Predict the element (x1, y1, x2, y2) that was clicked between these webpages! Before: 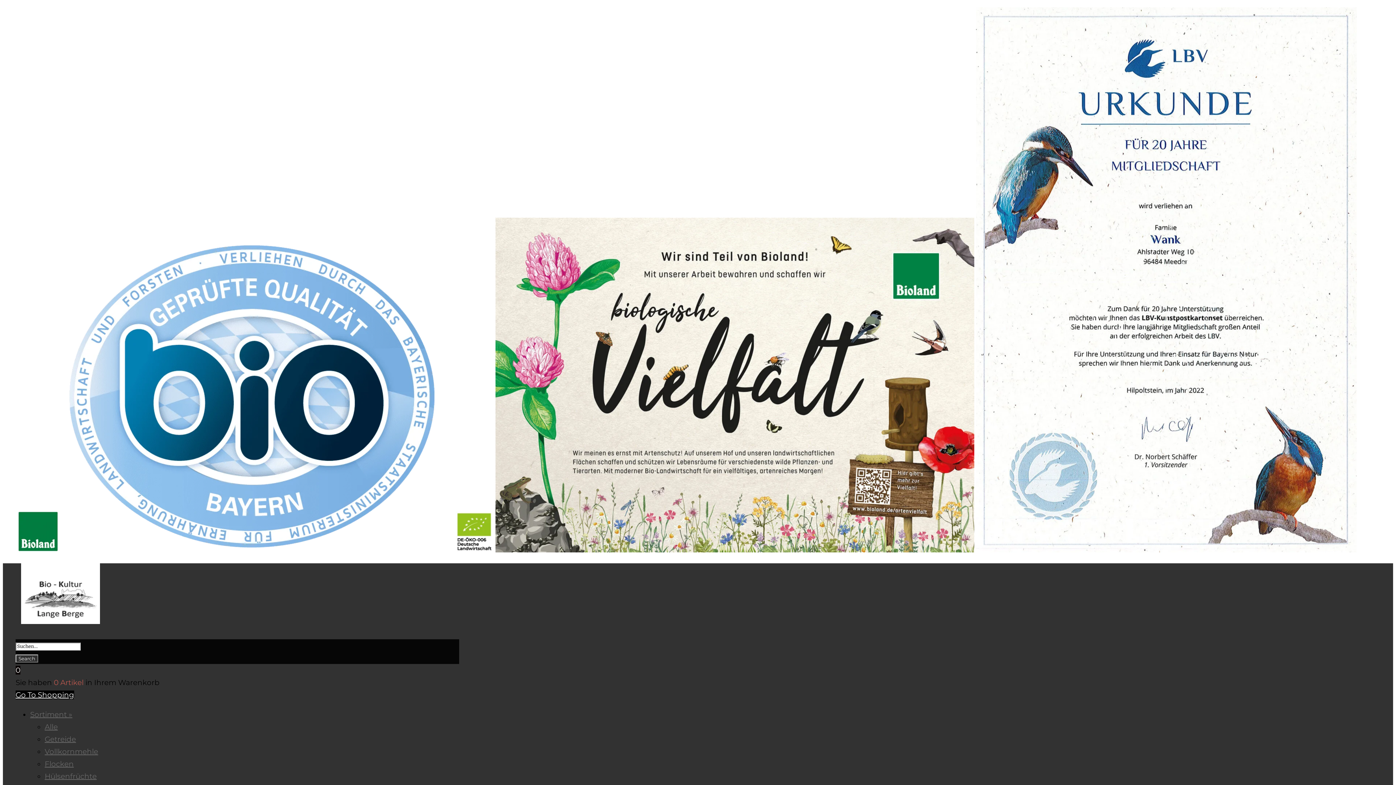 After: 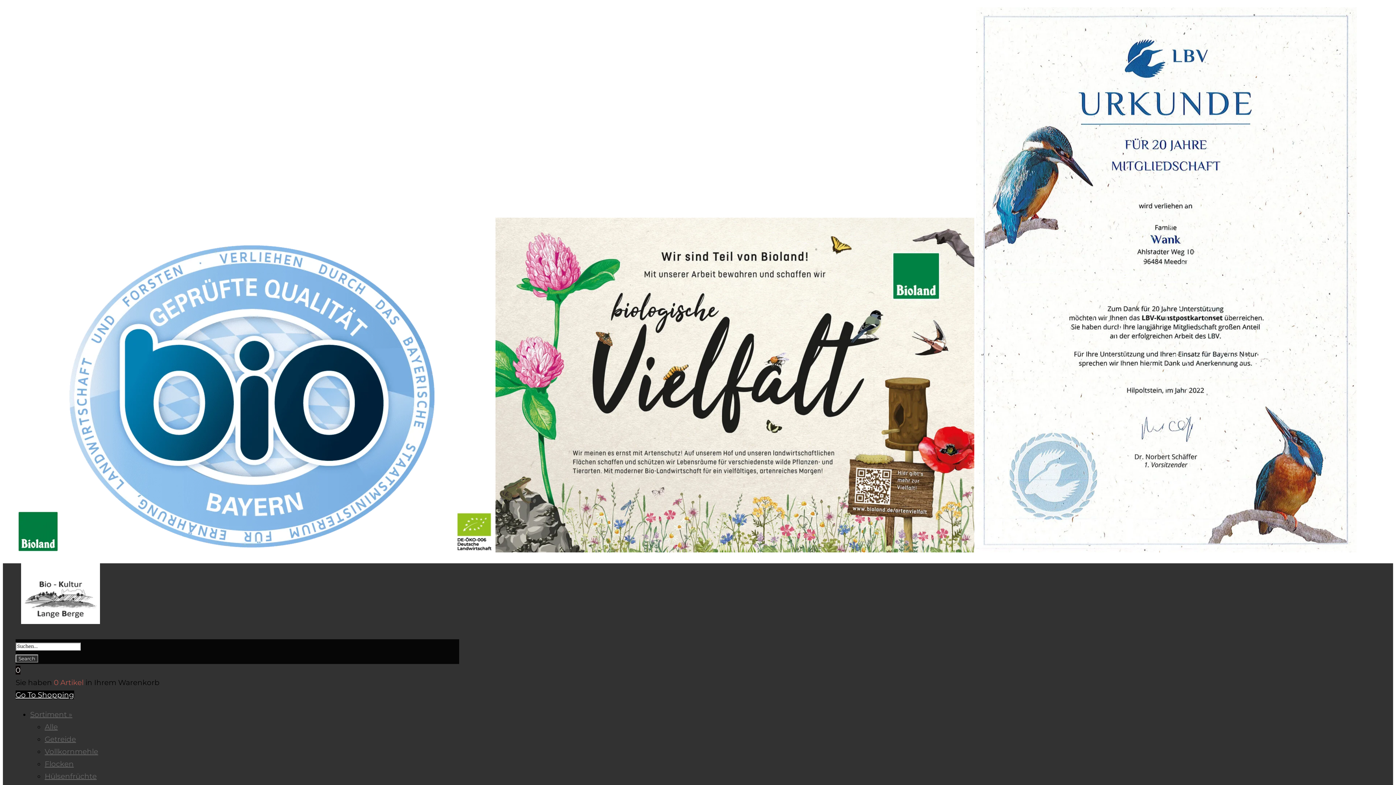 Action: label: Alle bbox: (44, 722, 57, 731)